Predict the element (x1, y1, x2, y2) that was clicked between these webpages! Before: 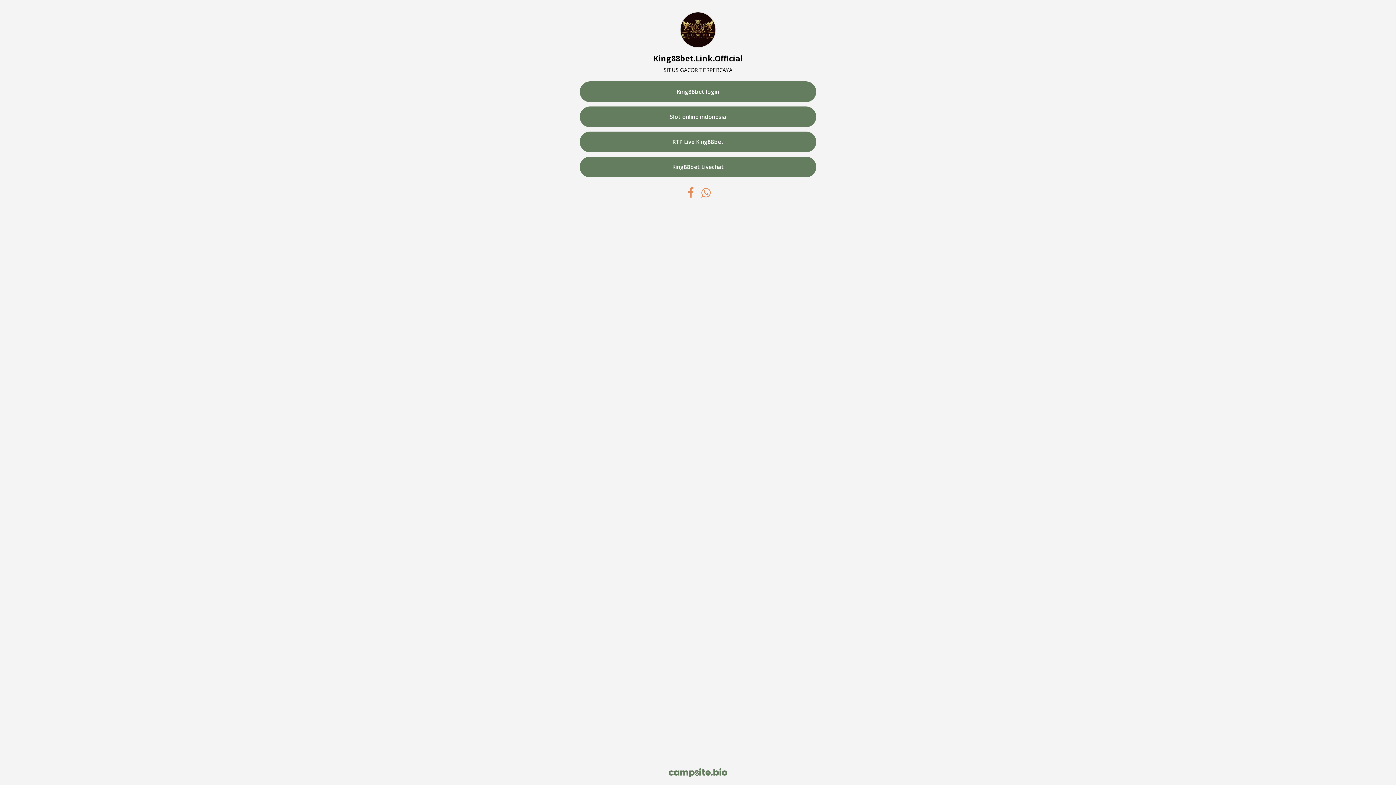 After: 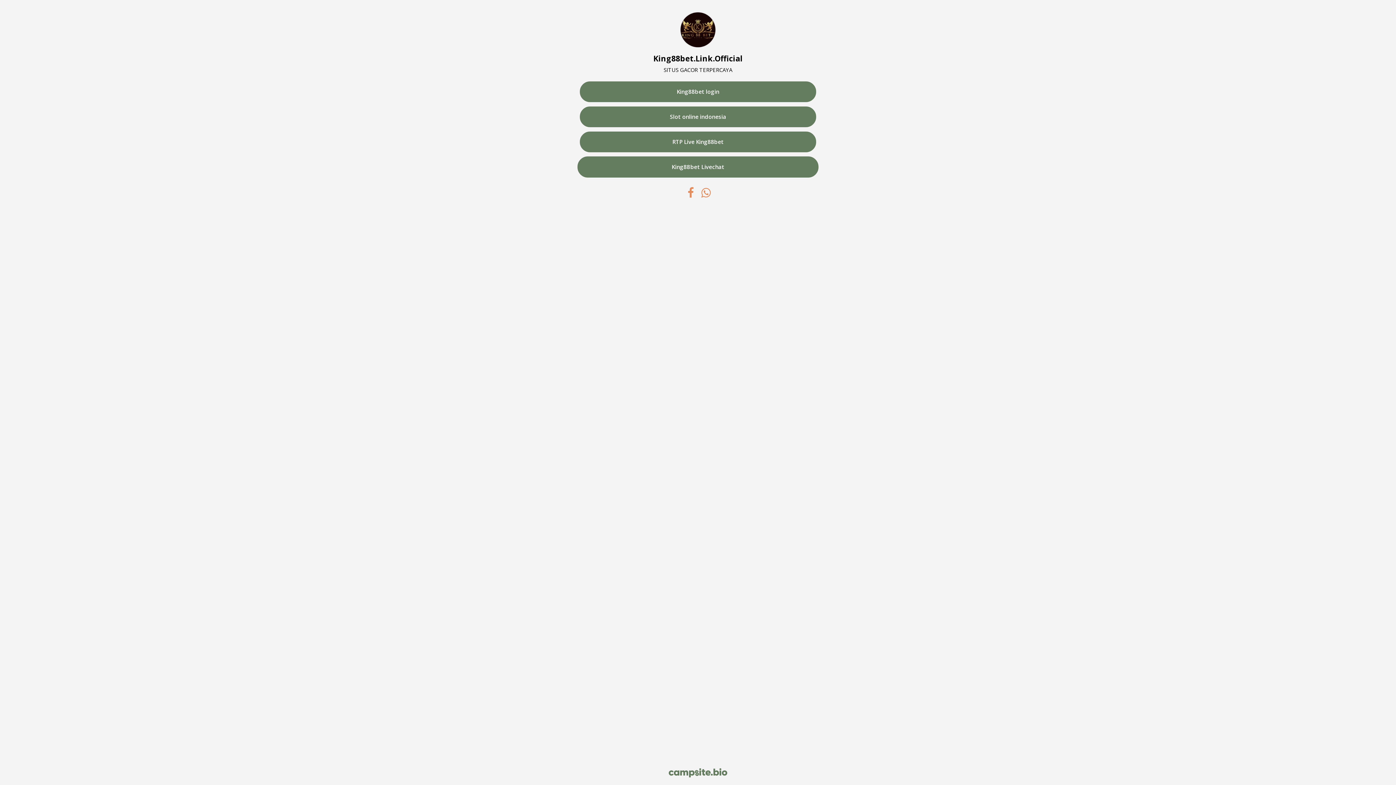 Action: label: King88bet Livechat bbox: (580, 156, 816, 177)